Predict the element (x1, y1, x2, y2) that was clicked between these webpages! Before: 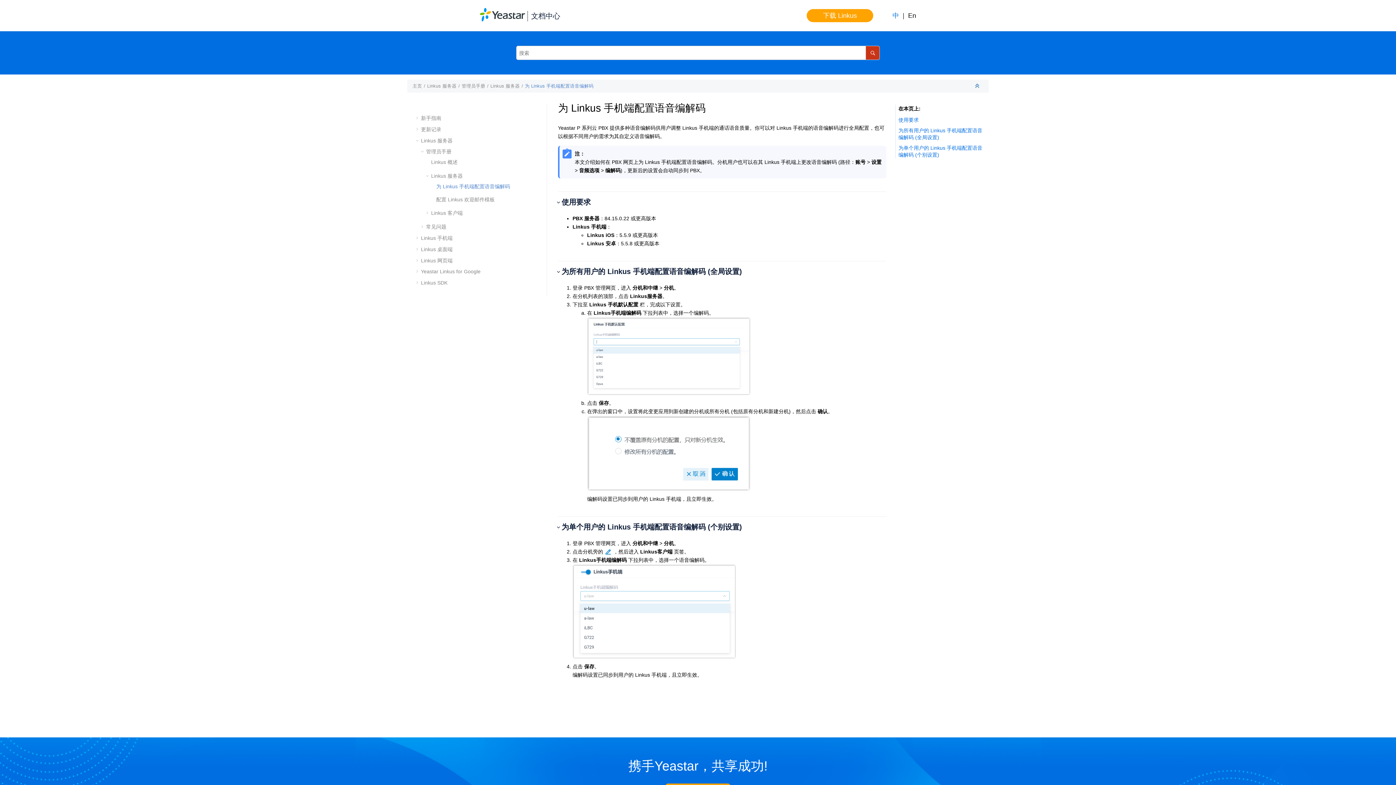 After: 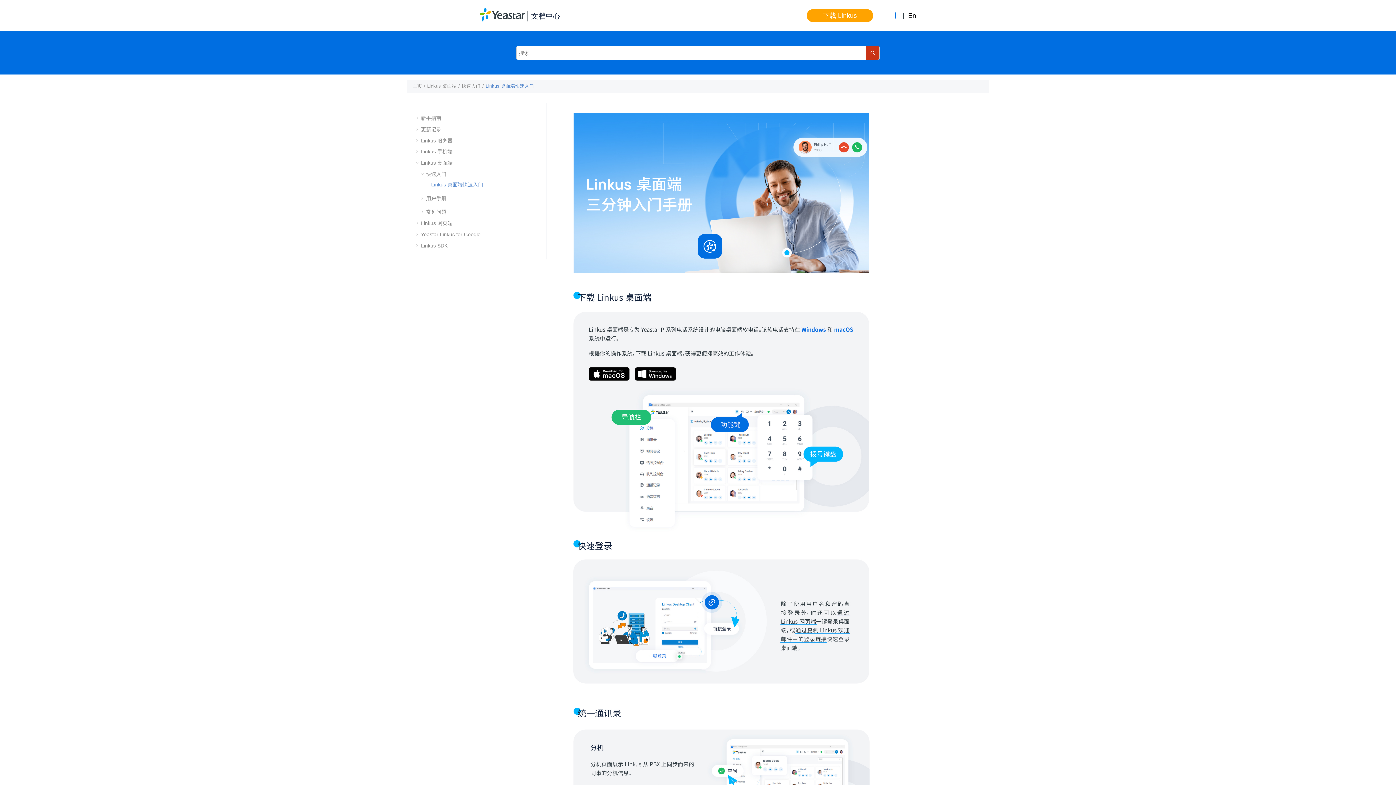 Action: label: Linkus 桌面端 bbox: (421, 246, 452, 252)